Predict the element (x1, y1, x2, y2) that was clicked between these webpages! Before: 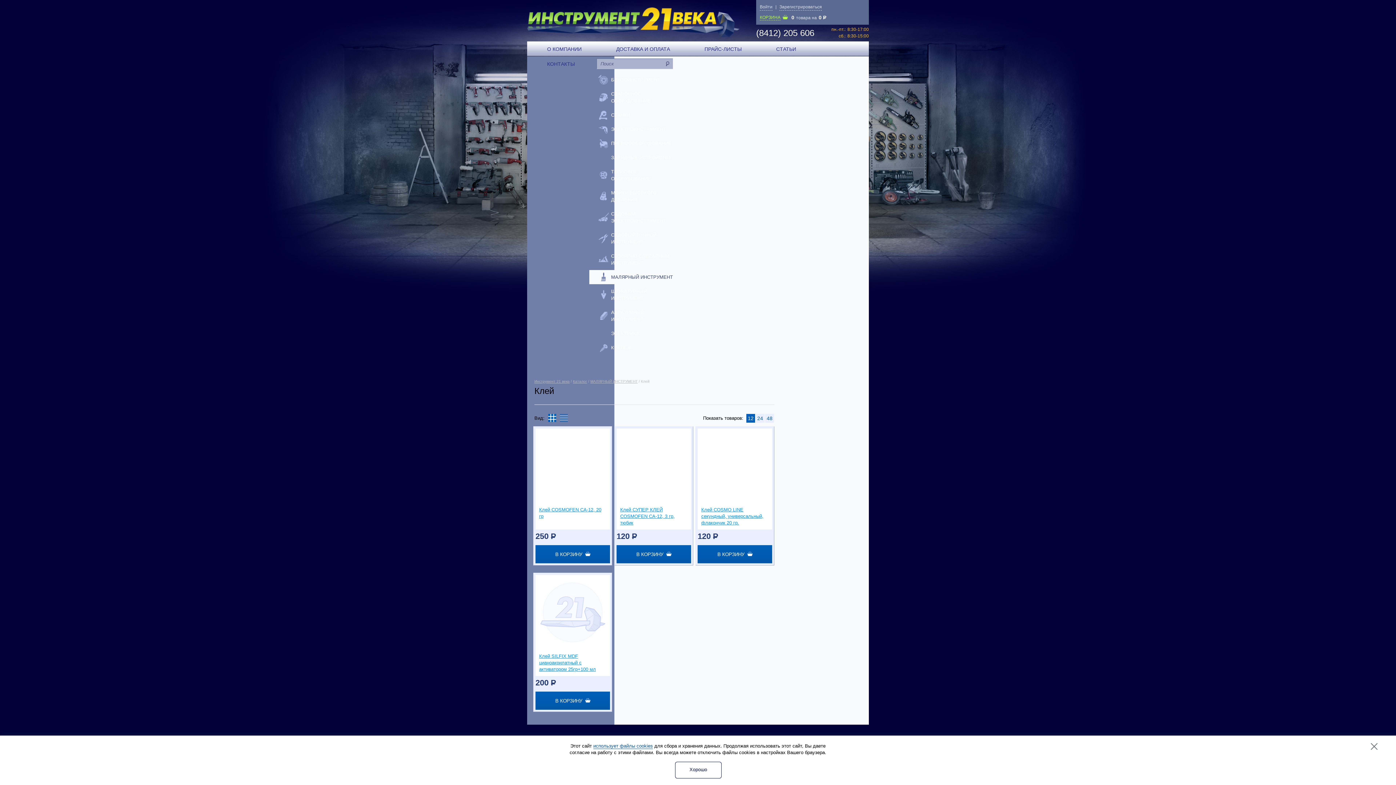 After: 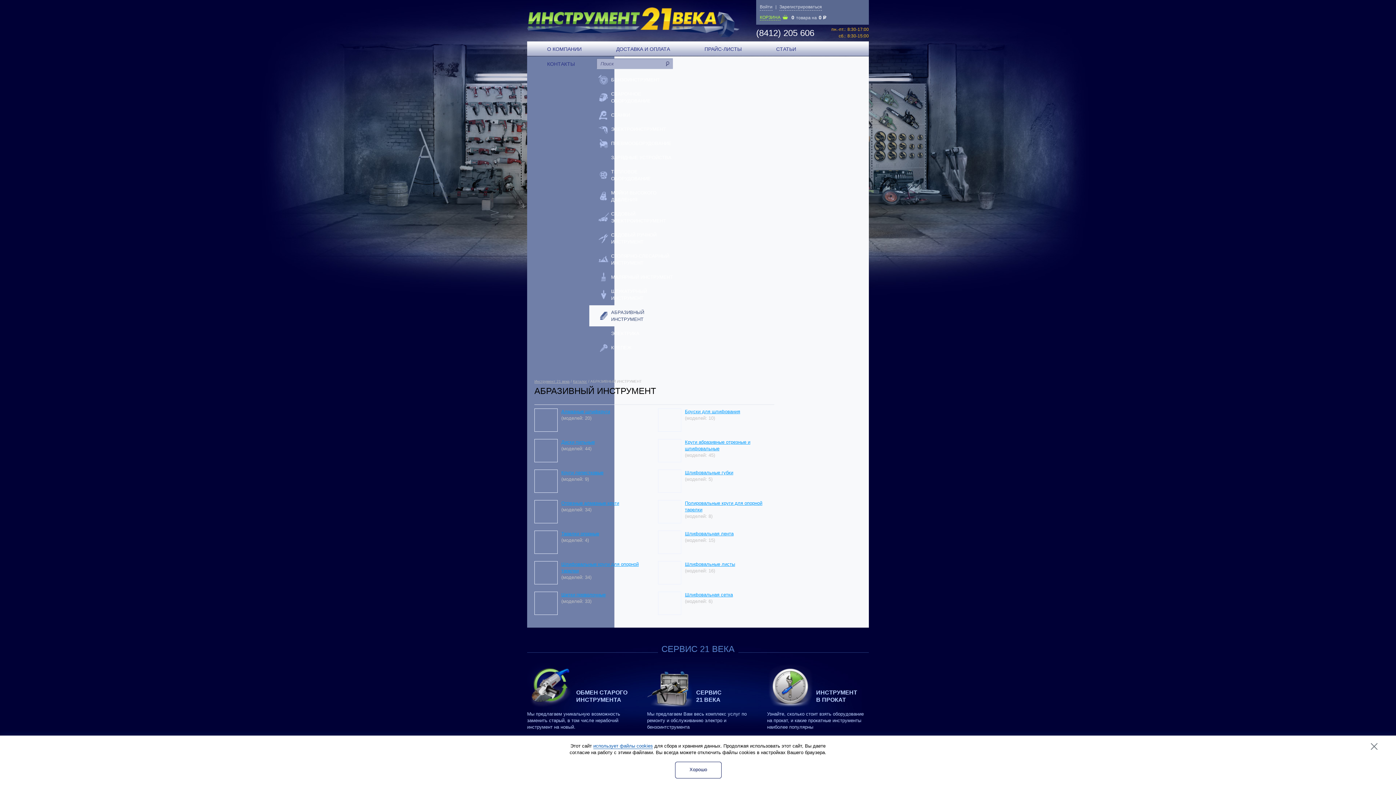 Action: label: АБРАЗИВНЫЙ ИНСТРУМЕНТ bbox: (589, 305, 676, 326)